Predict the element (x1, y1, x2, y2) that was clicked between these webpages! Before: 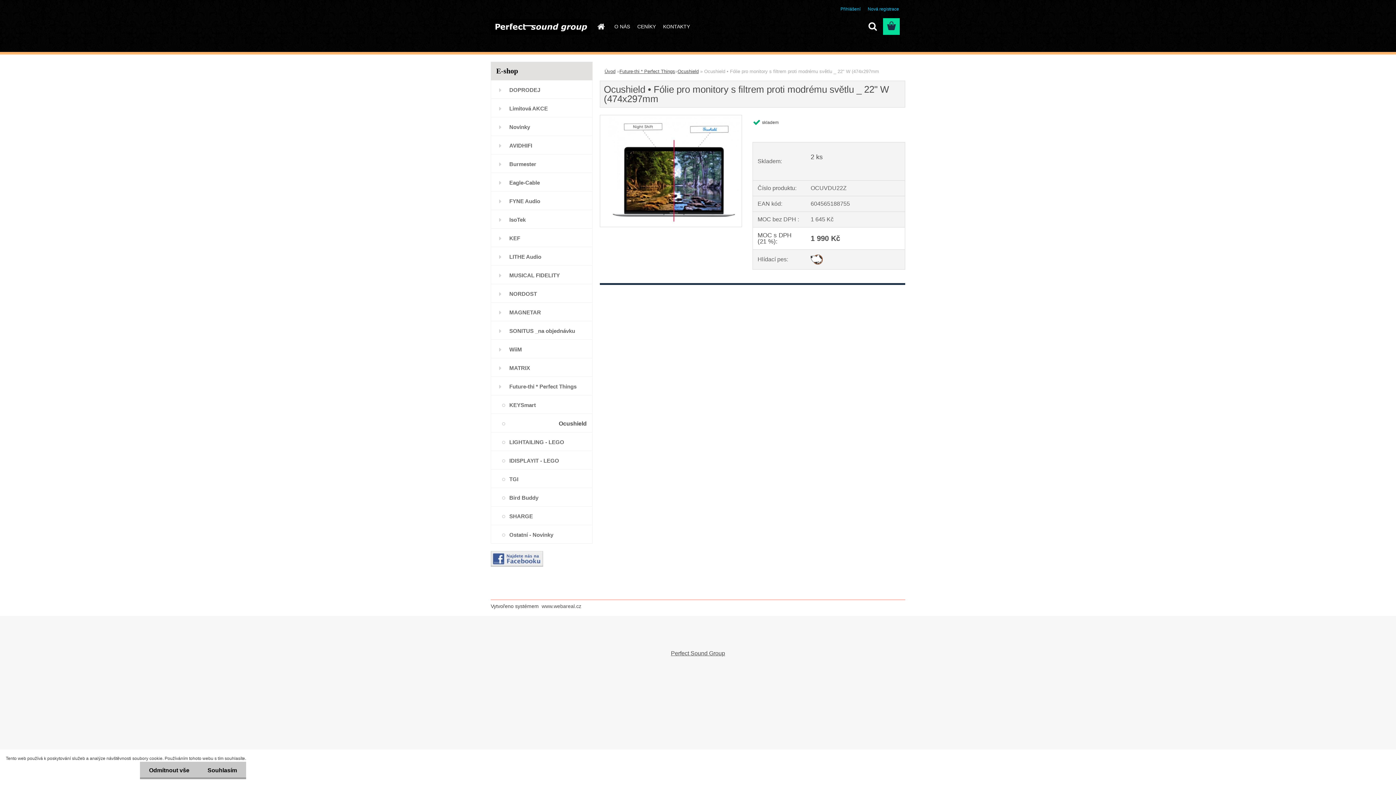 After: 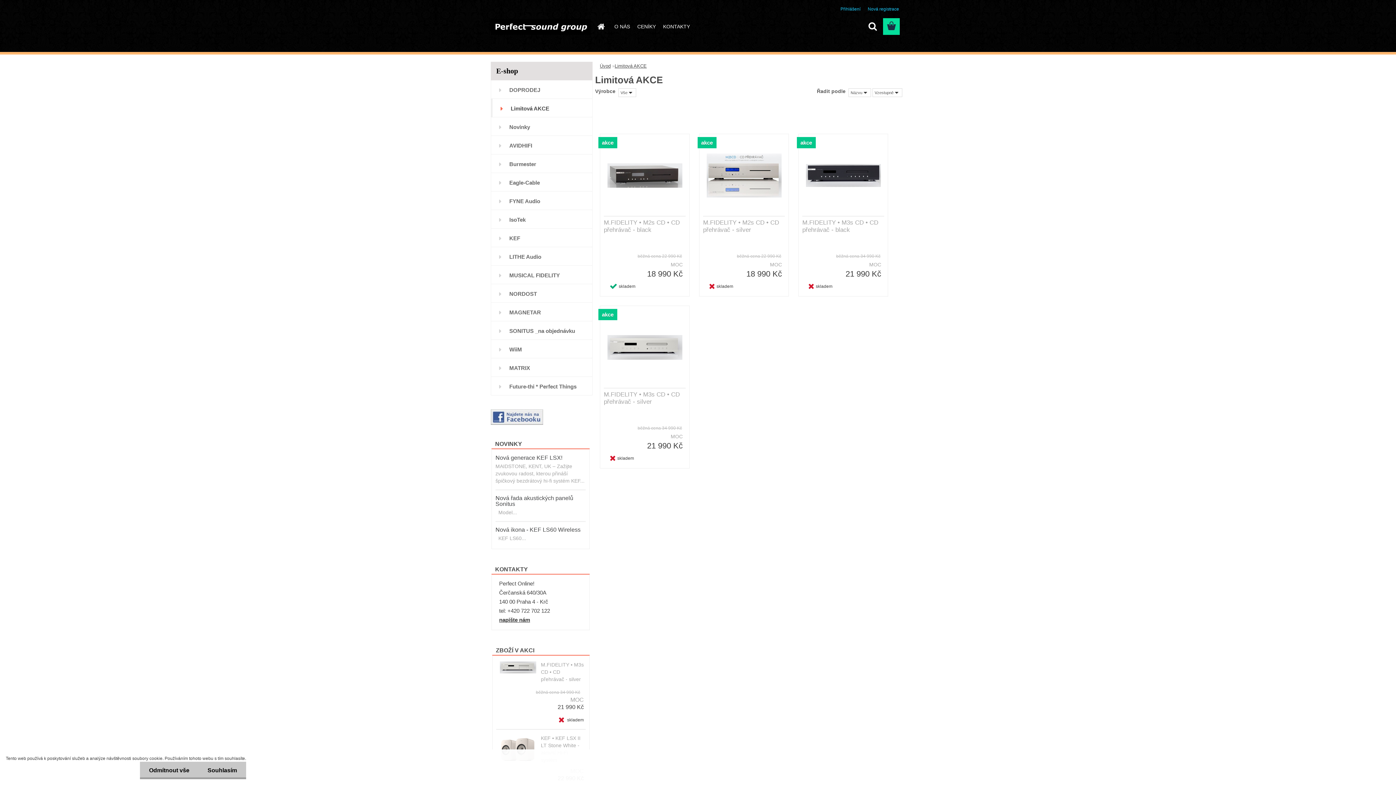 Action: bbox: (490, 98, 592, 117) label: Limitová AKCE